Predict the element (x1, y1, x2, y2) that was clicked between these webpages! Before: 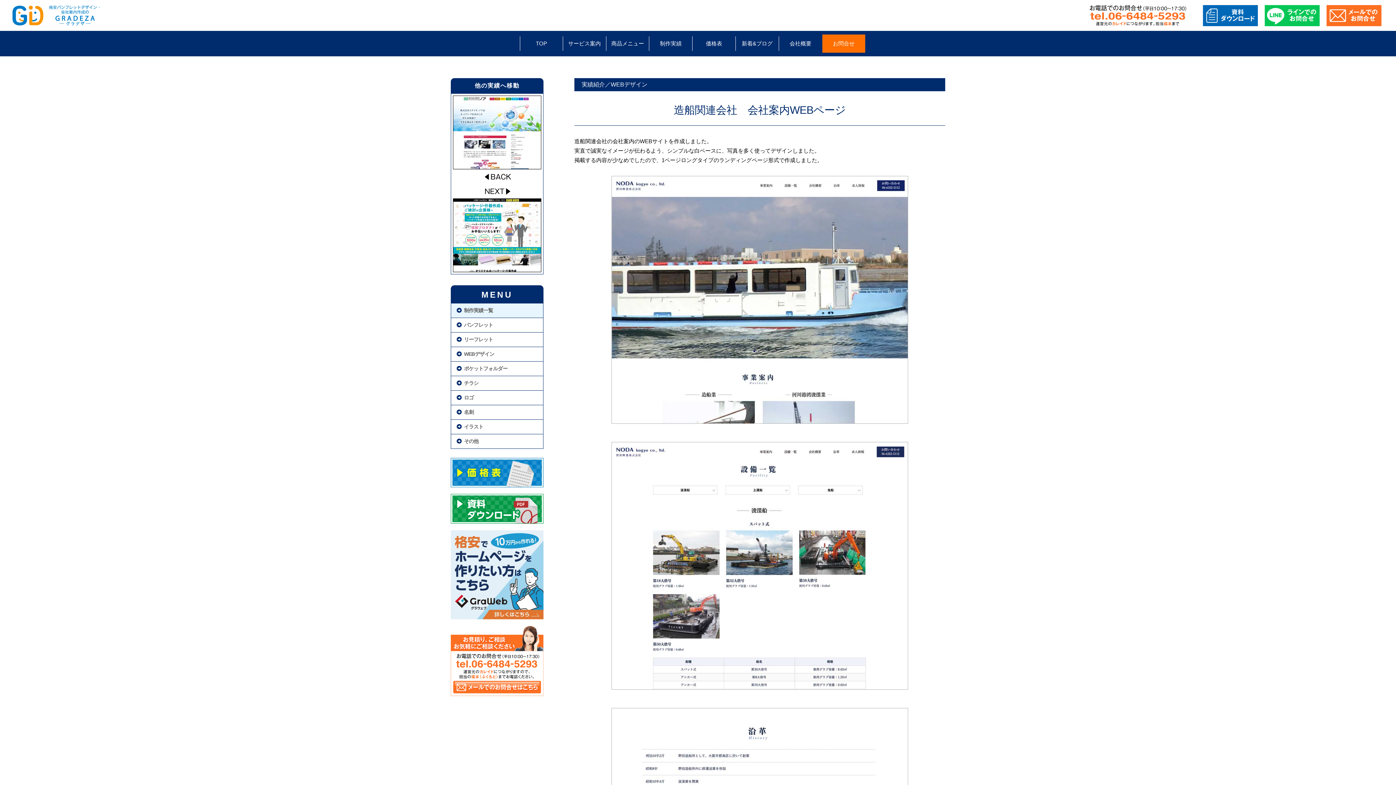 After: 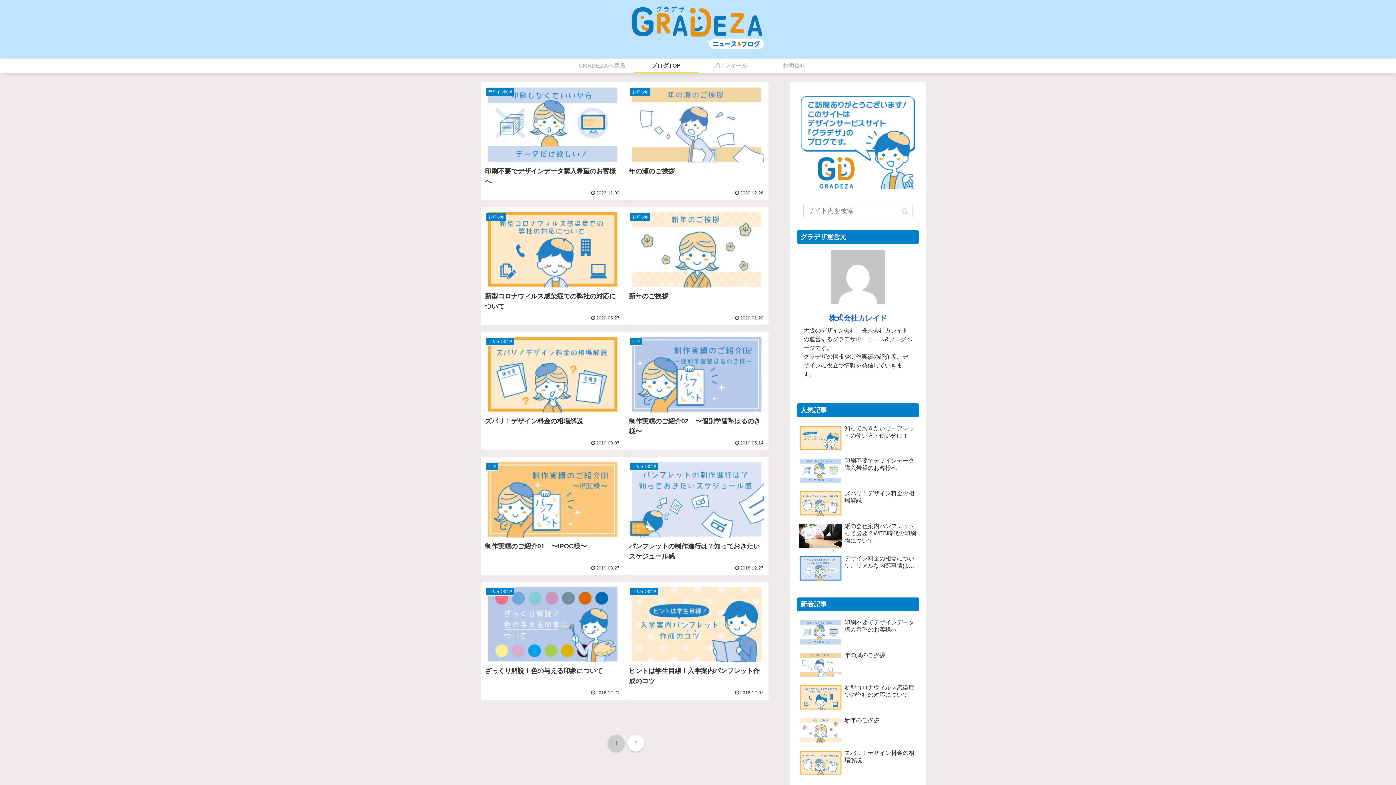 Action: label: 新着&ブログ bbox: (735, 36, 778, 50)